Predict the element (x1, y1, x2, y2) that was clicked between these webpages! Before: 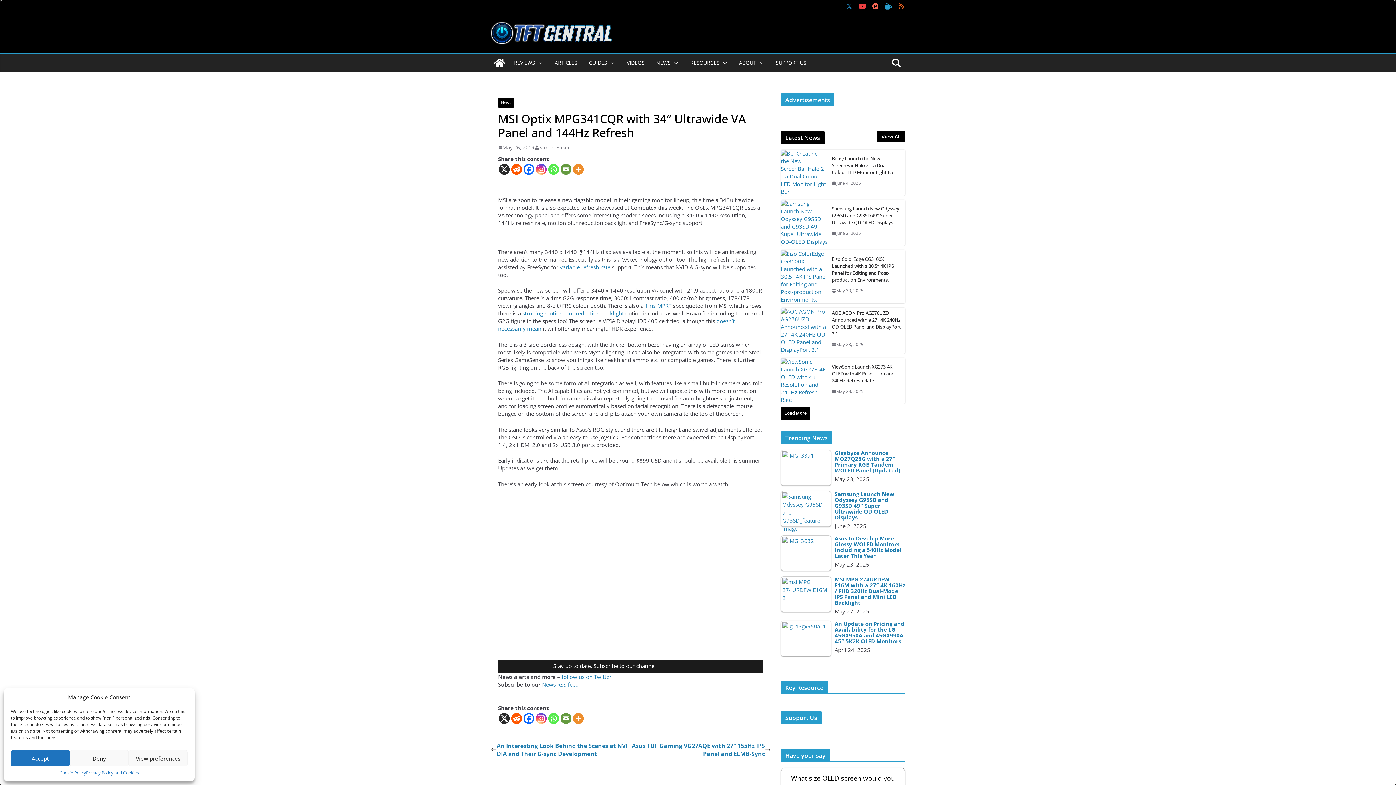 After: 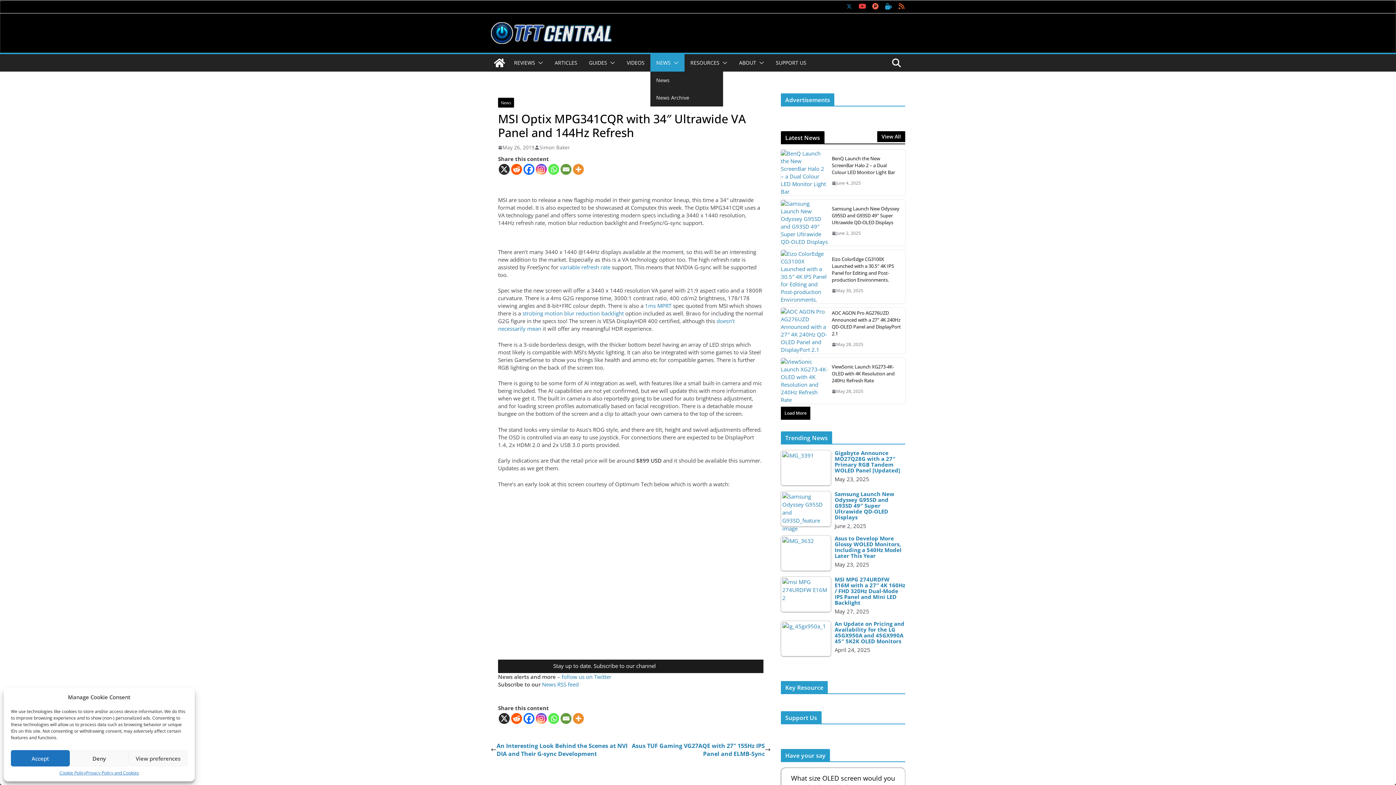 Action: label: NEWS bbox: (656, 57, 670, 68)